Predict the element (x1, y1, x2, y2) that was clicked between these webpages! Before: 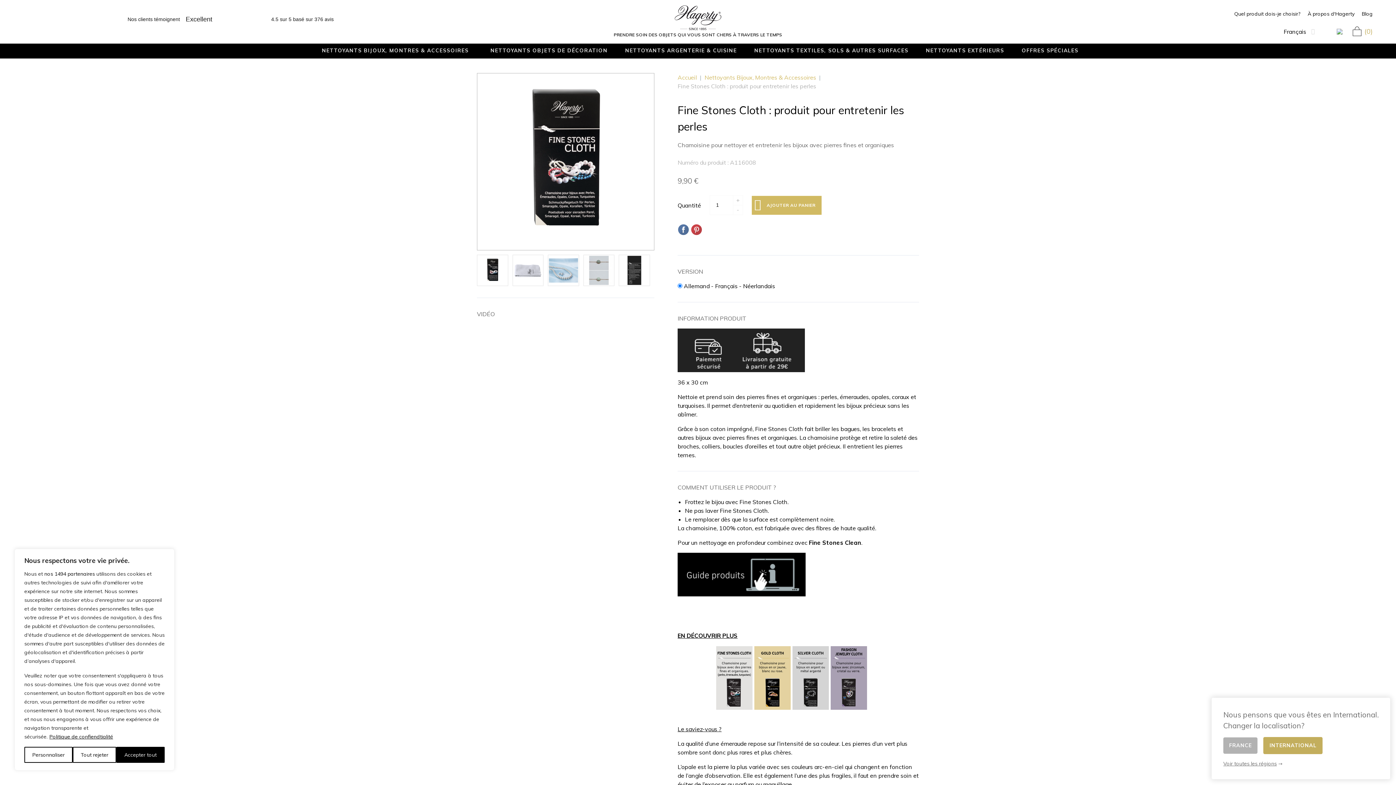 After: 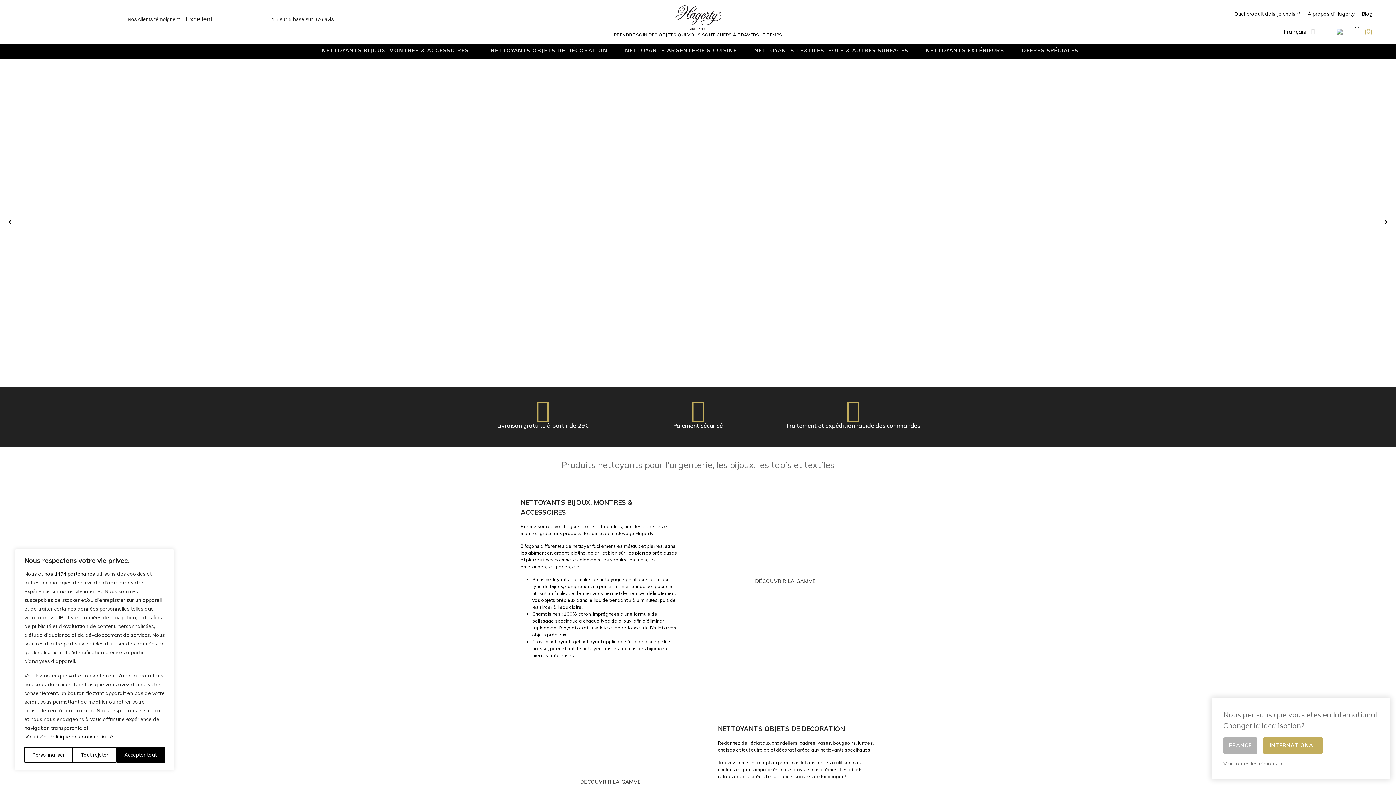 Action: bbox: (677, 73, 697, 81) label: Accueil